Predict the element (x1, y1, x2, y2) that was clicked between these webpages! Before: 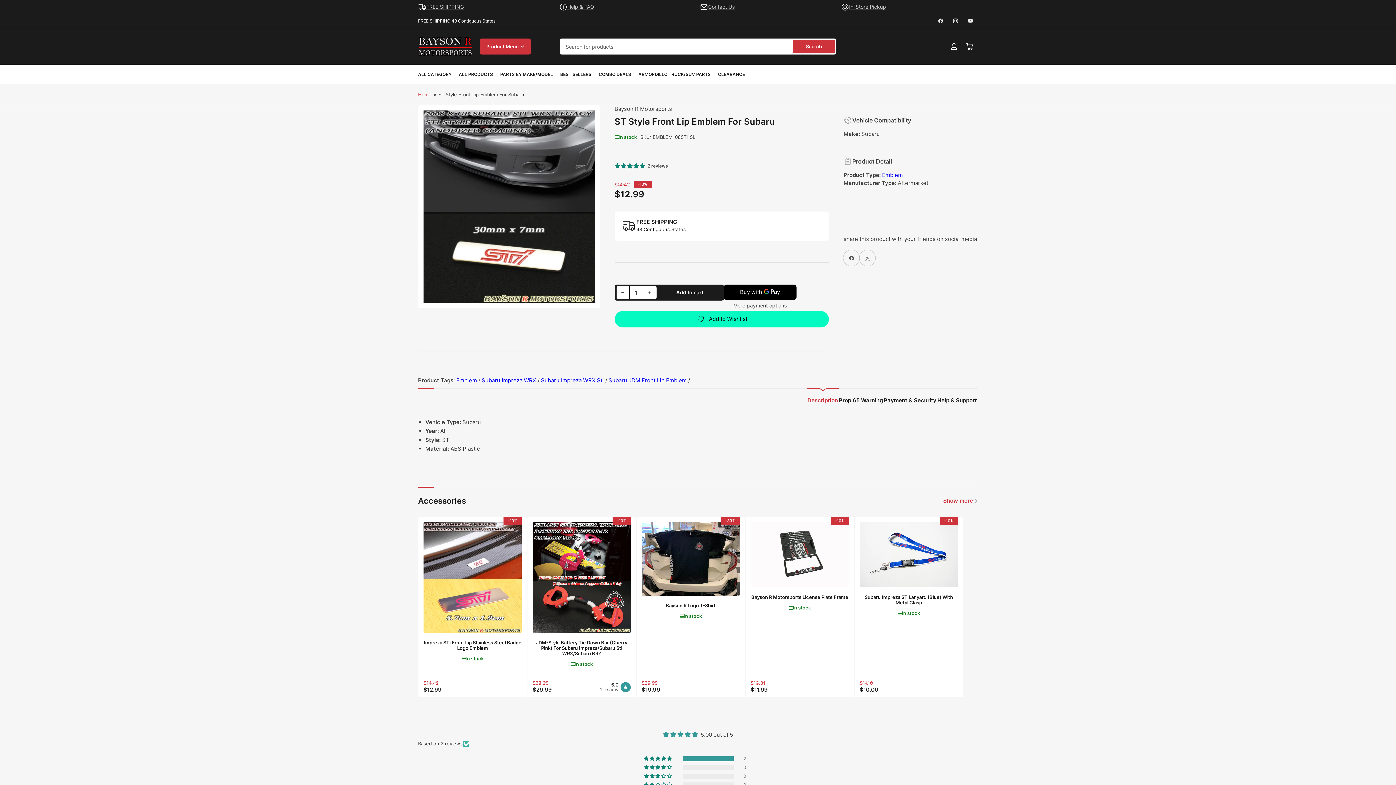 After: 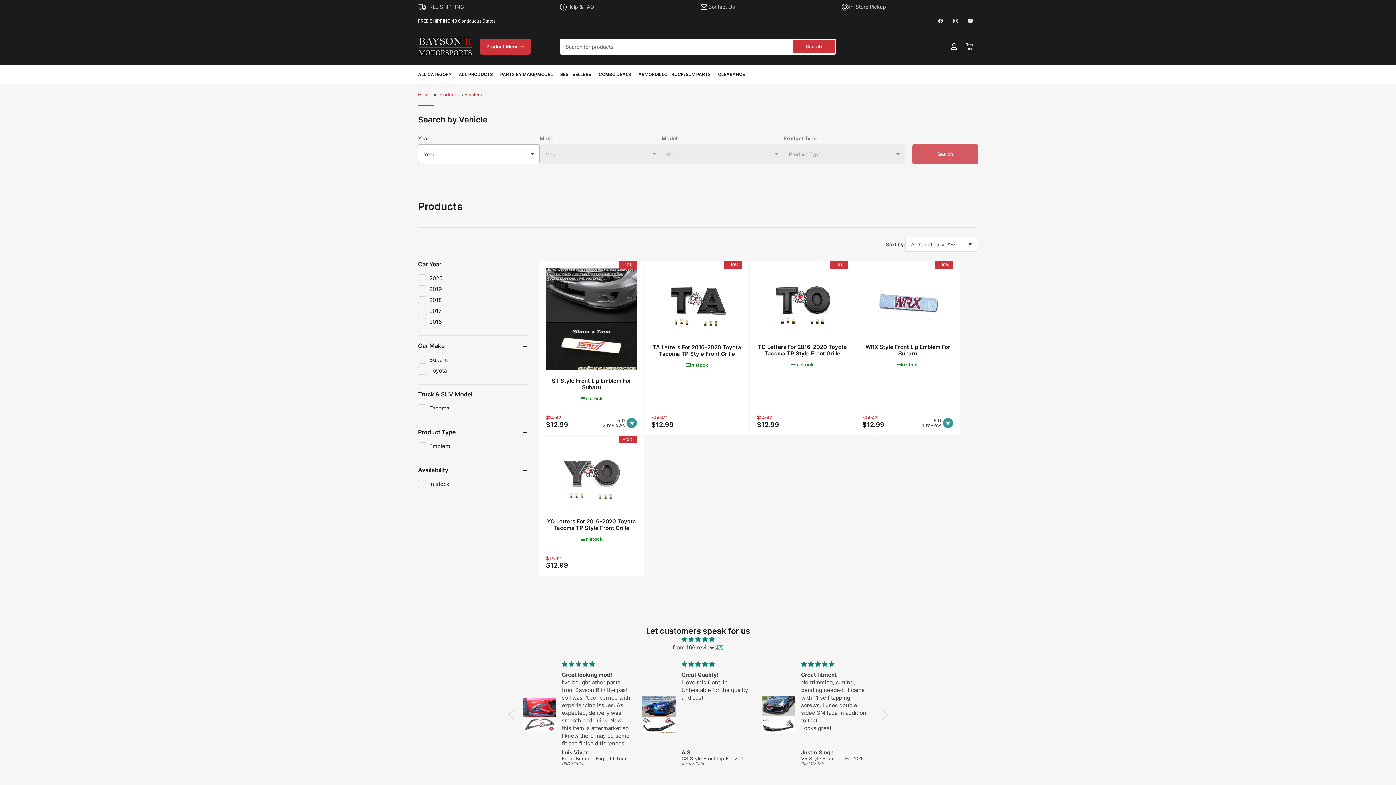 Action: label: Emblem bbox: (456, 377, 477, 383)